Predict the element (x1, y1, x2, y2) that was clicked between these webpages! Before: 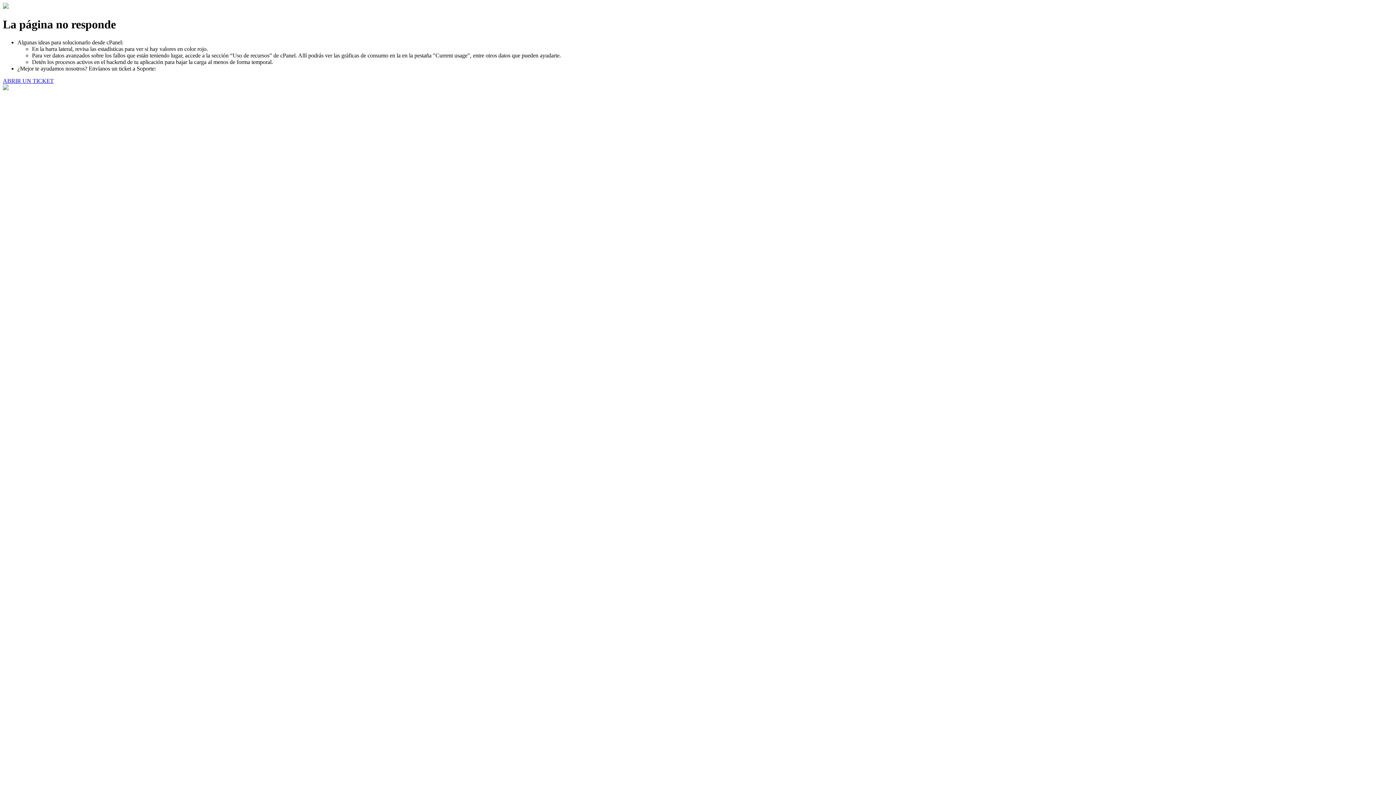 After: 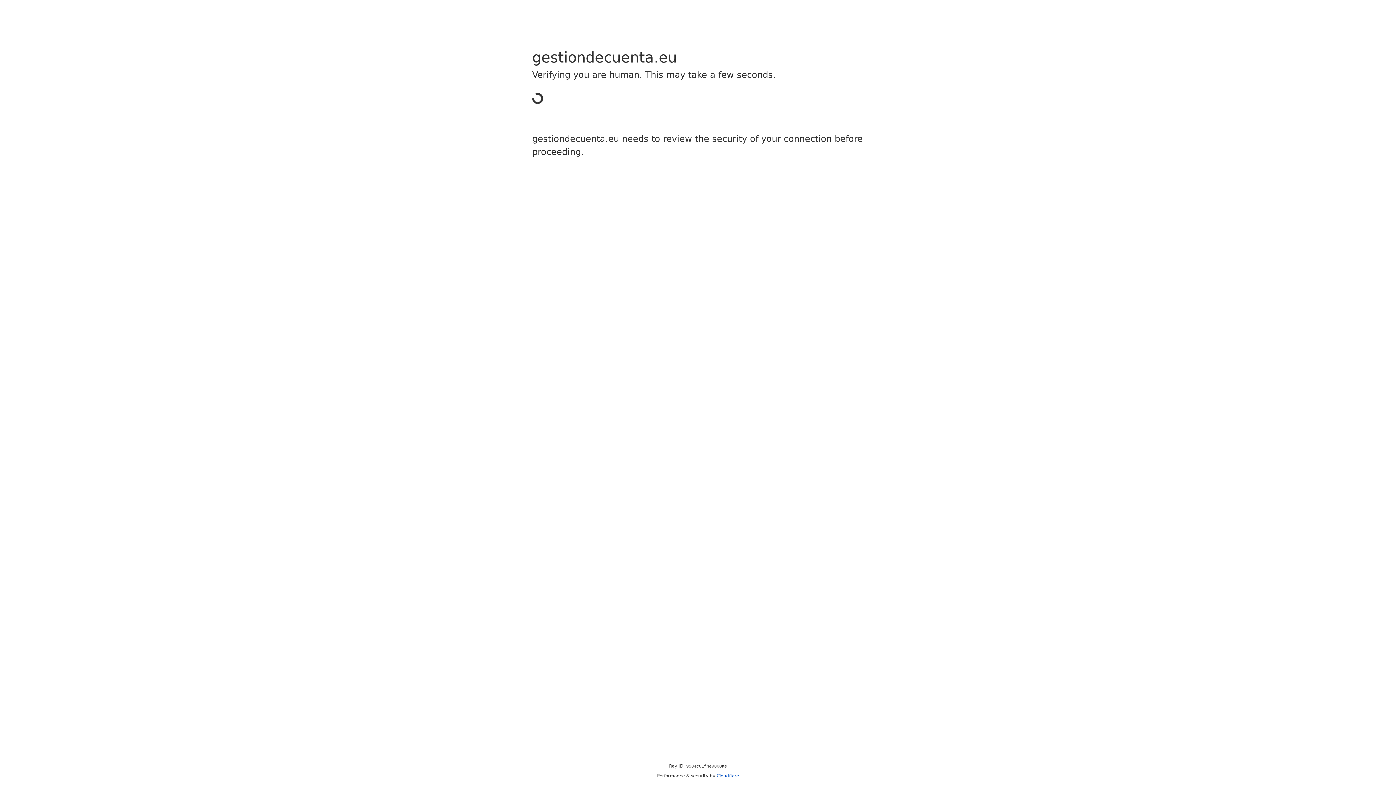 Action: label: ABRIR UN TICKET bbox: (2, 77, 53, 83)